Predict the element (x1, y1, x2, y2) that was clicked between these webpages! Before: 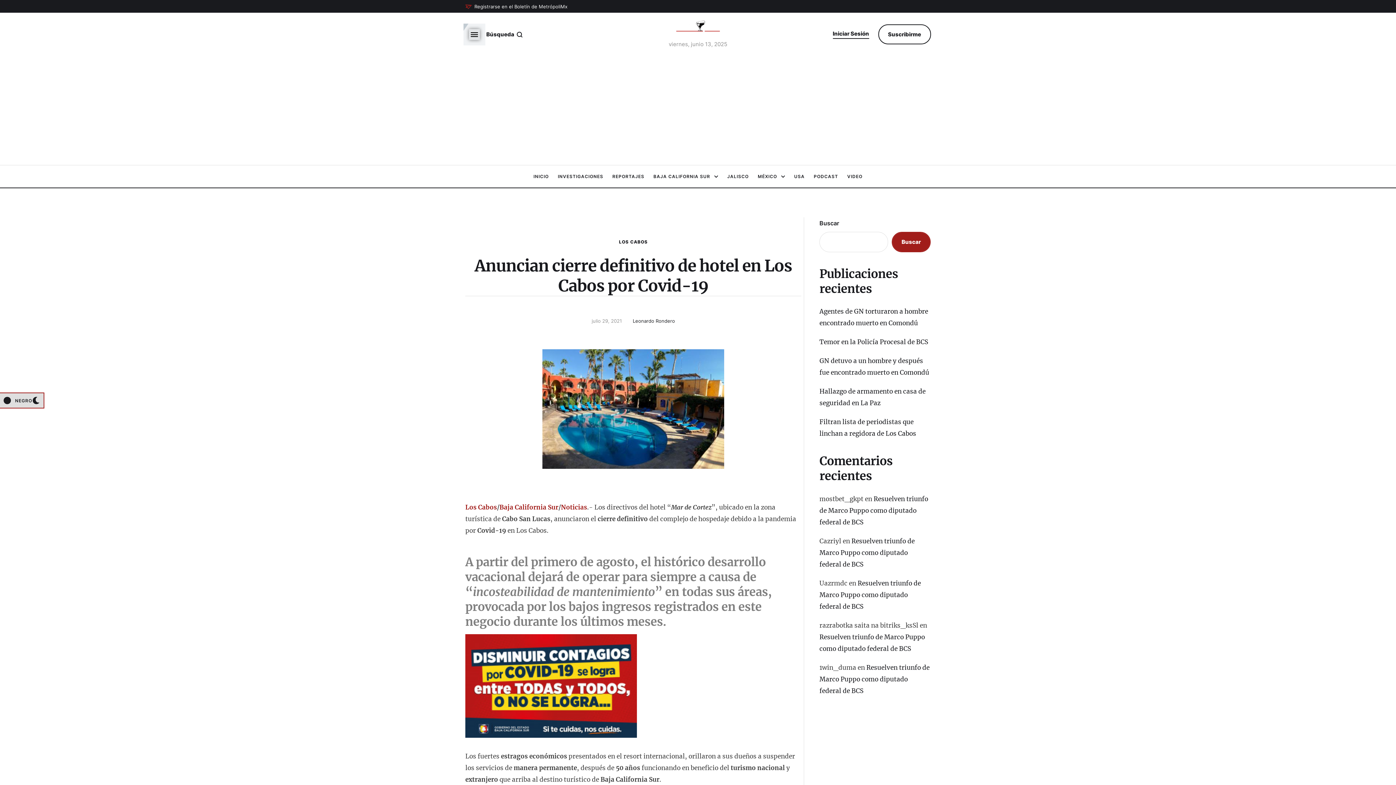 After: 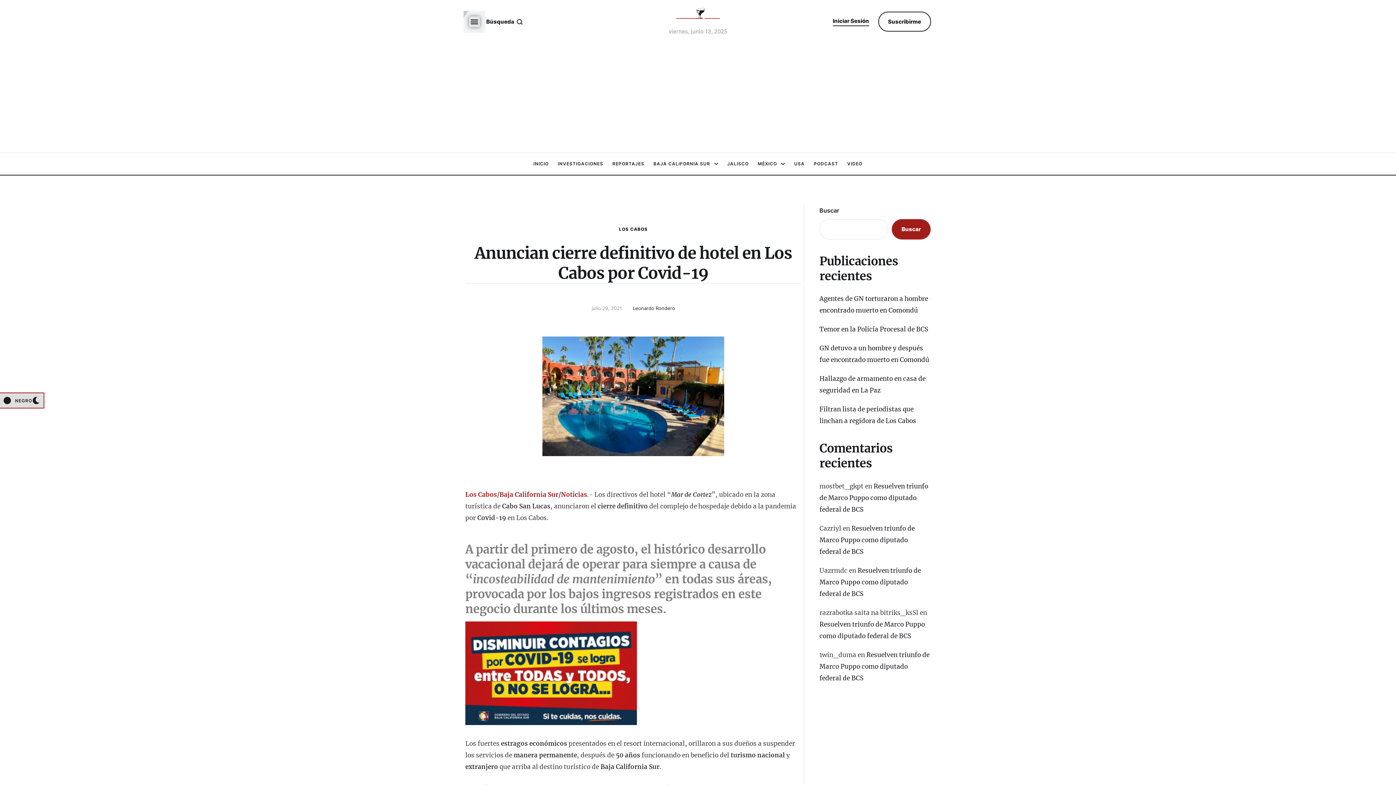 Action: bbox: (1370, 759, 1389, 778)